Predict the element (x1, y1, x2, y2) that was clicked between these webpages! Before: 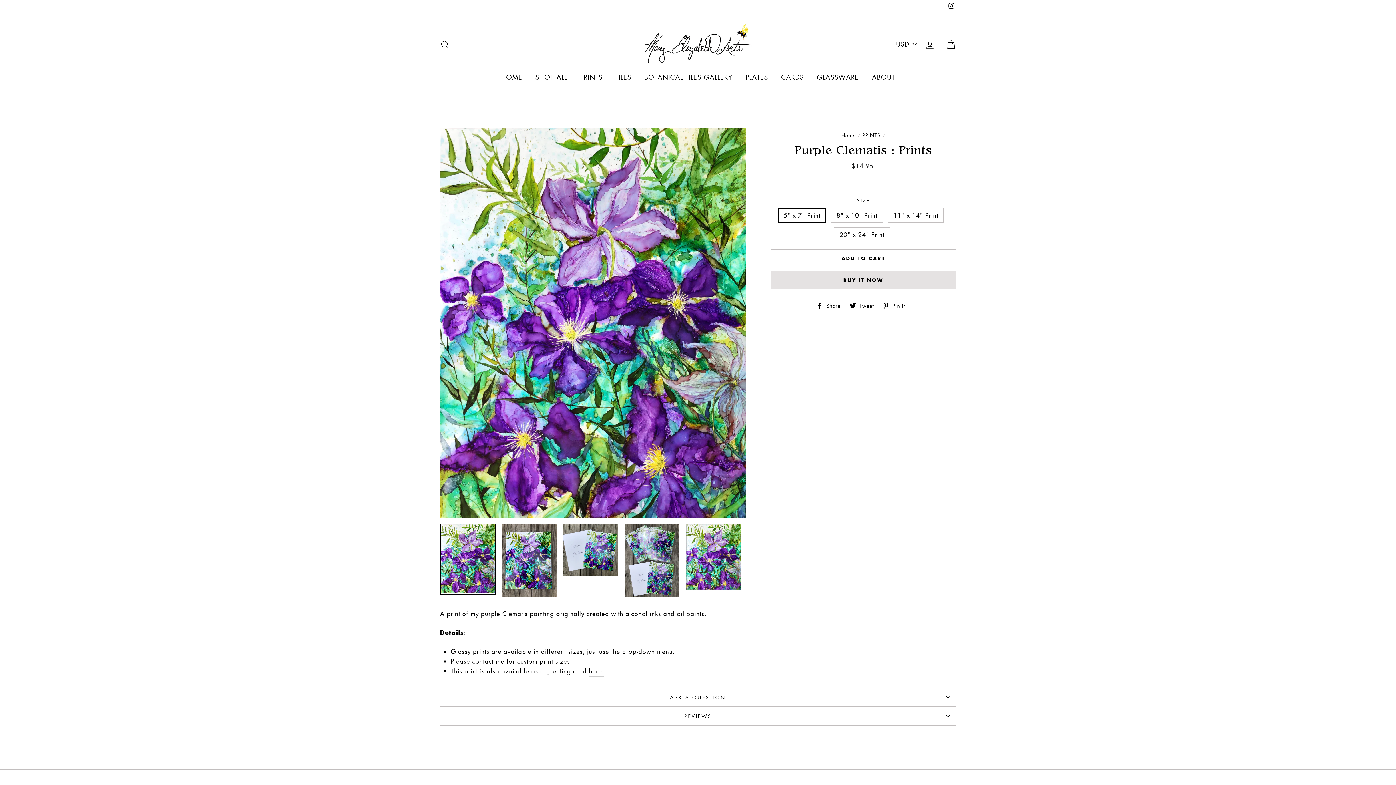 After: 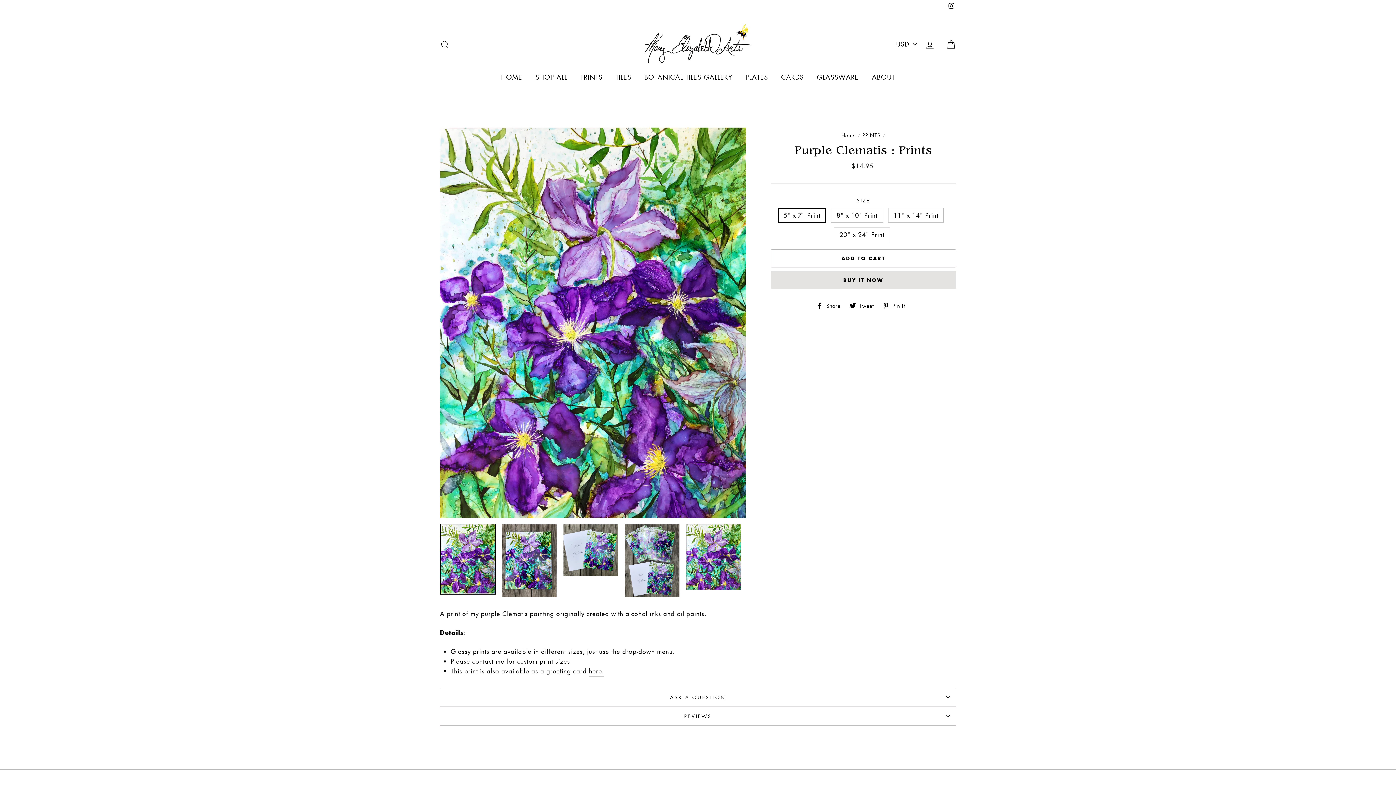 Action: label:  Tweet
Tweet on Twitter bbox: (849, 302, 879, 308)